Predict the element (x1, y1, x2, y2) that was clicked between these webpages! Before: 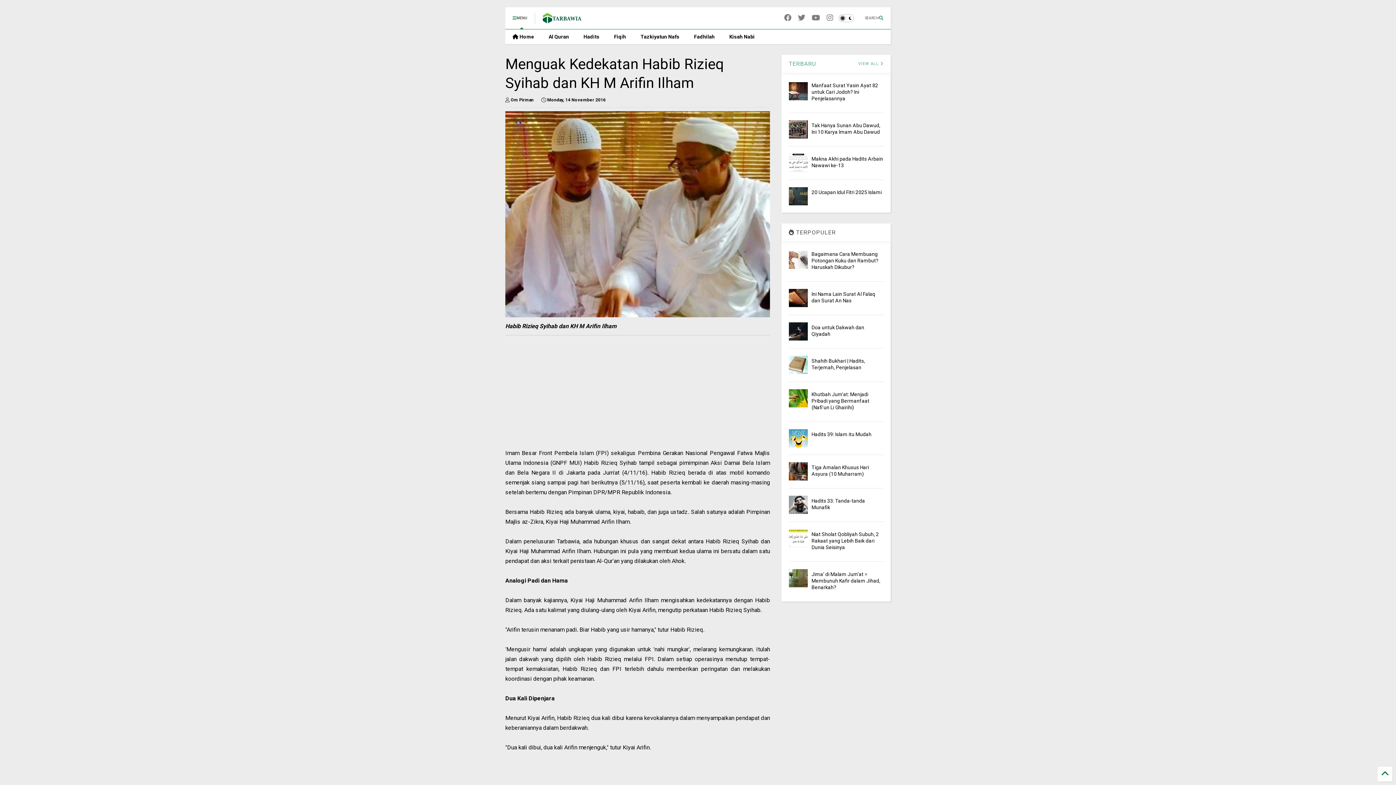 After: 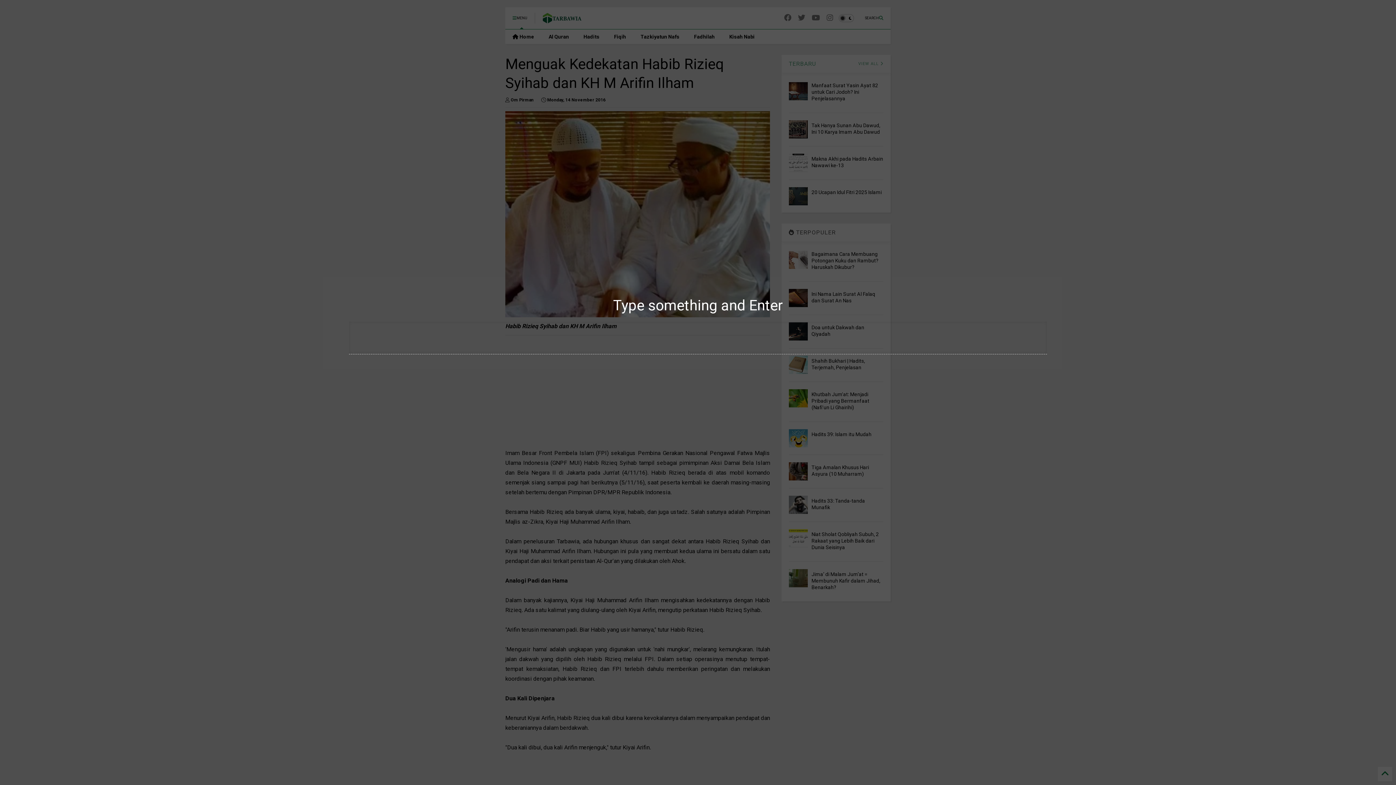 Action: label: SEARCH bbox: (857, 7, 890, 29)